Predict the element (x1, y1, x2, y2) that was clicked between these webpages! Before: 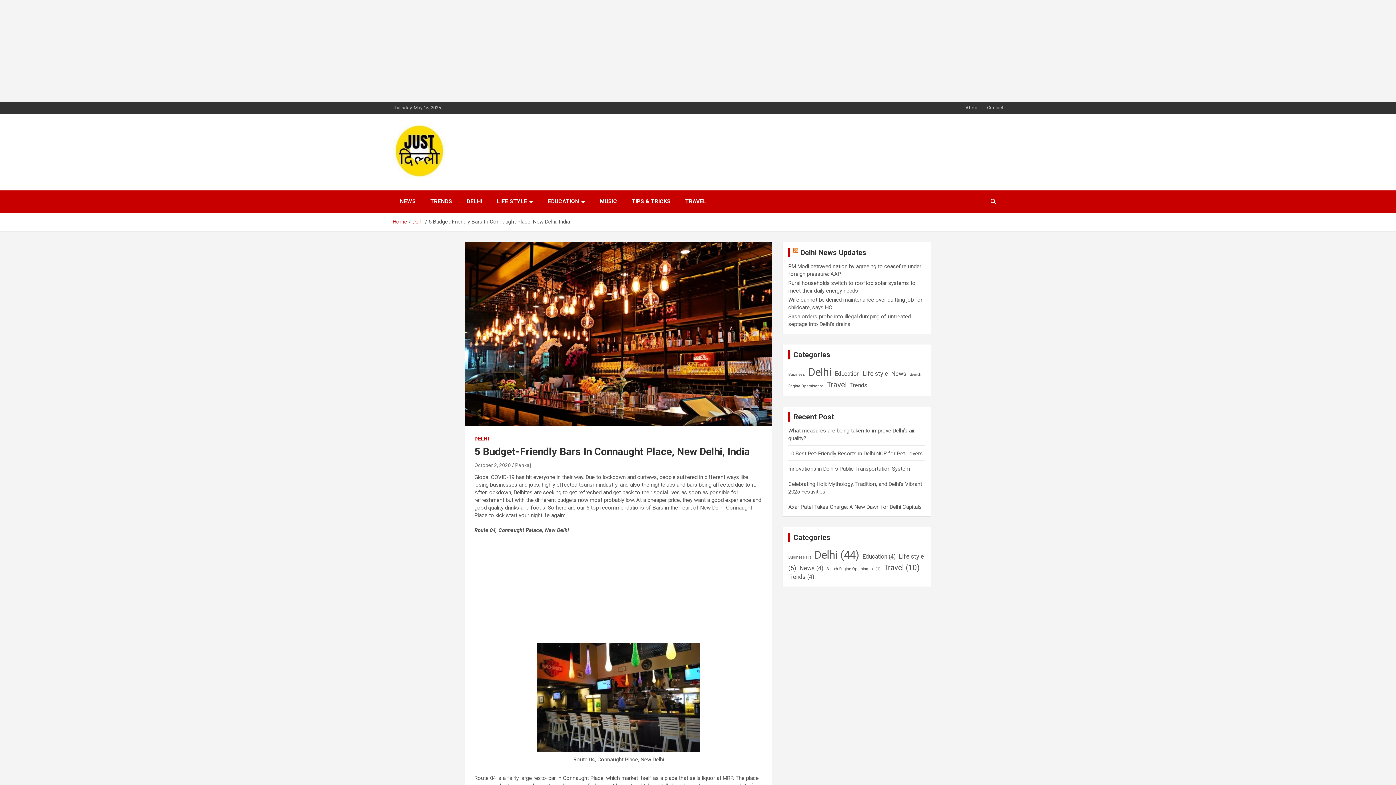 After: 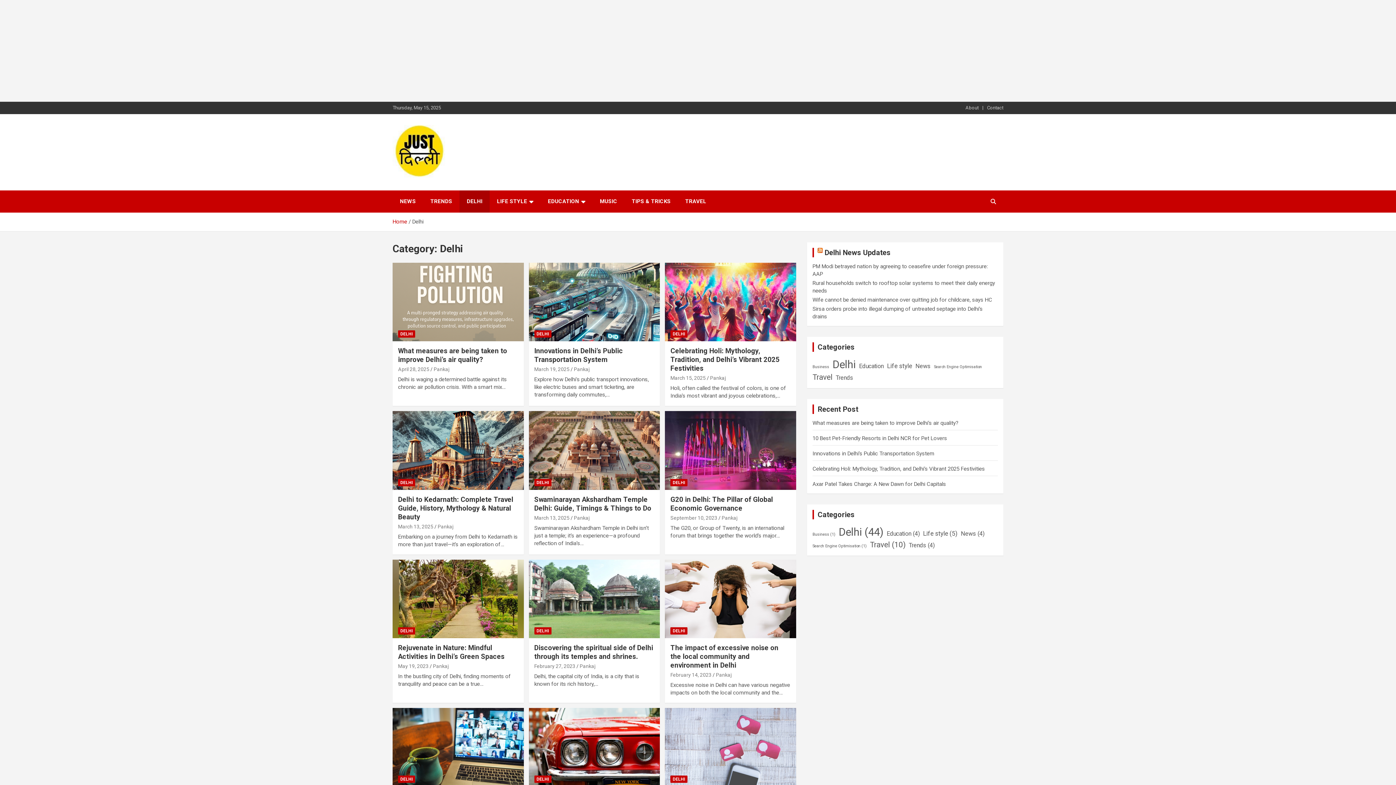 Action: label: DELHI bbox: (459, 190, 489, 212)